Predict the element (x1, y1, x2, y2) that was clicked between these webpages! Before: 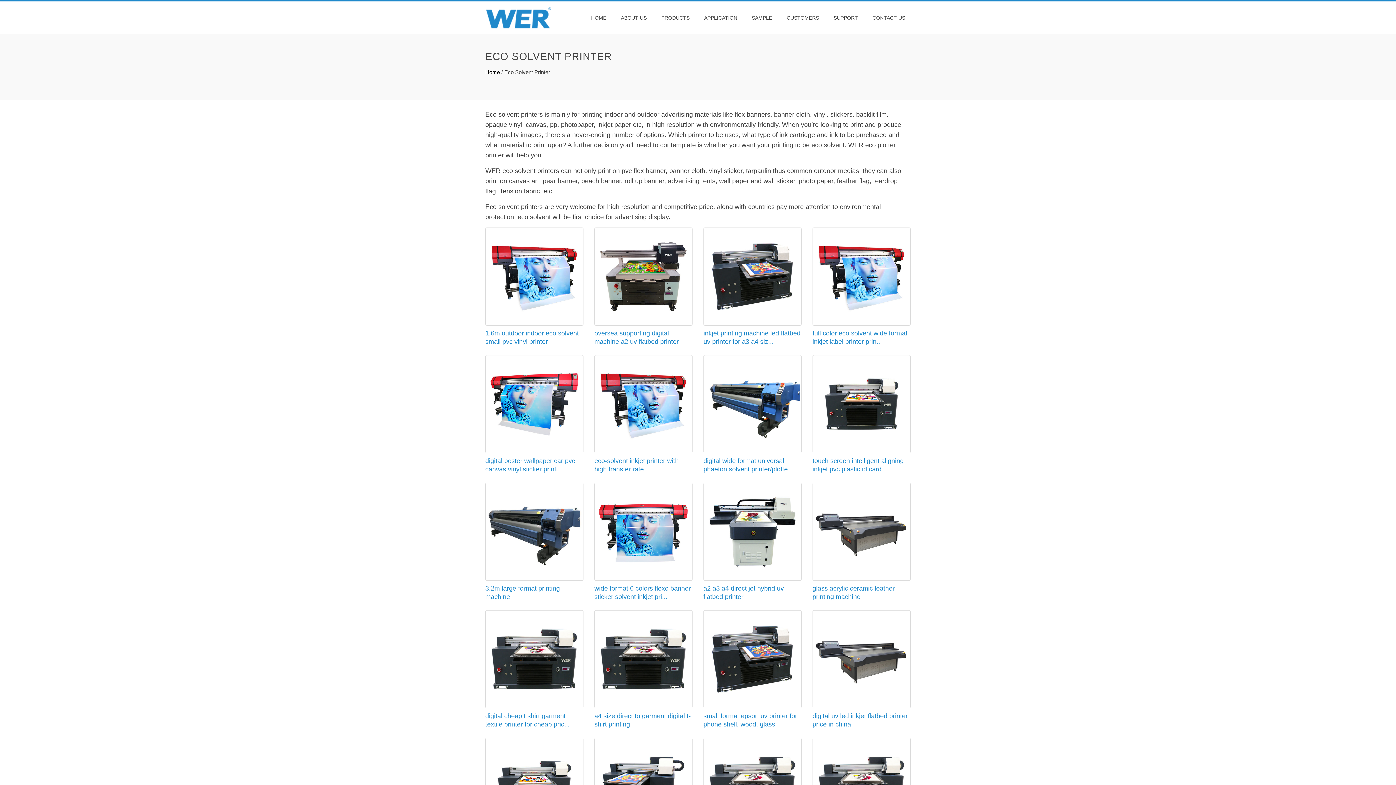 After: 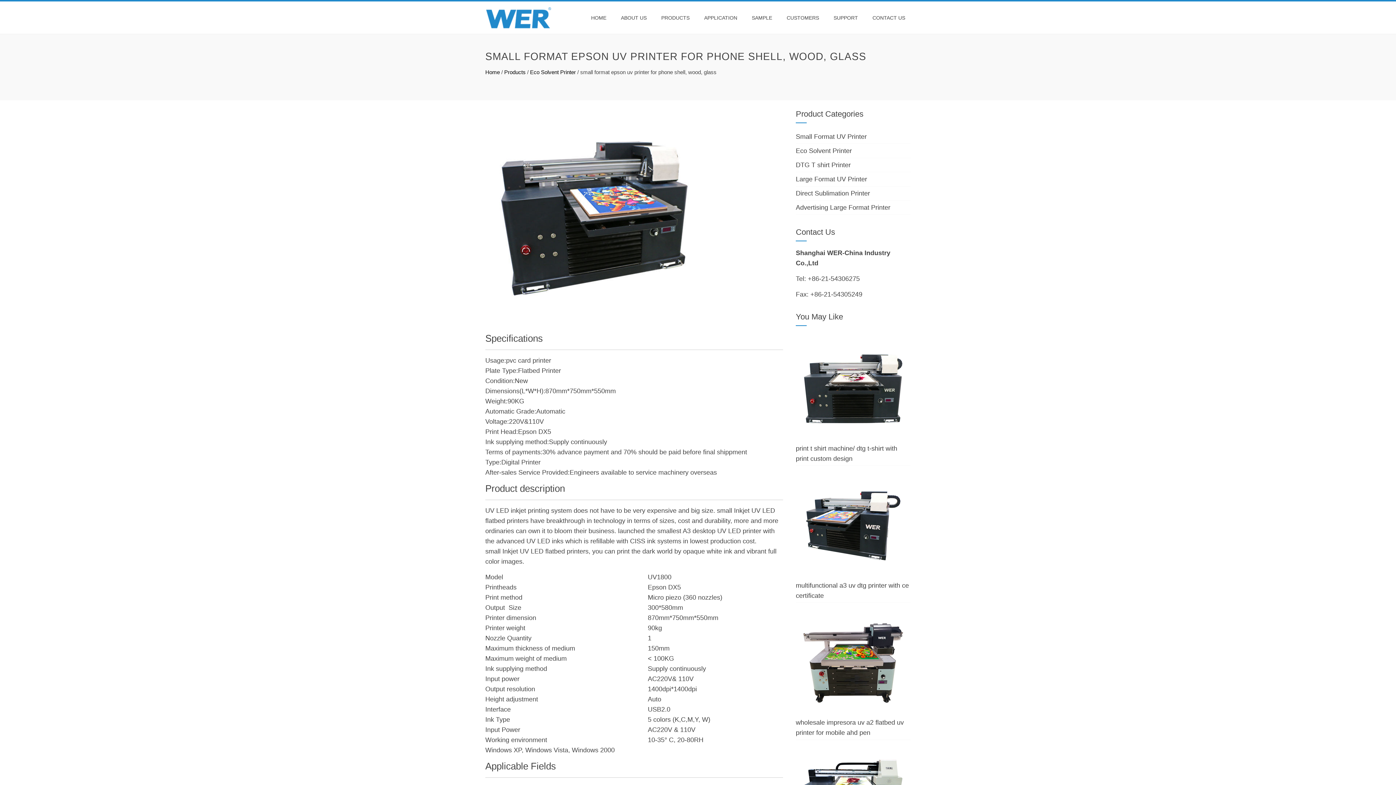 Action: bbox: (703, 657, 801, 664)